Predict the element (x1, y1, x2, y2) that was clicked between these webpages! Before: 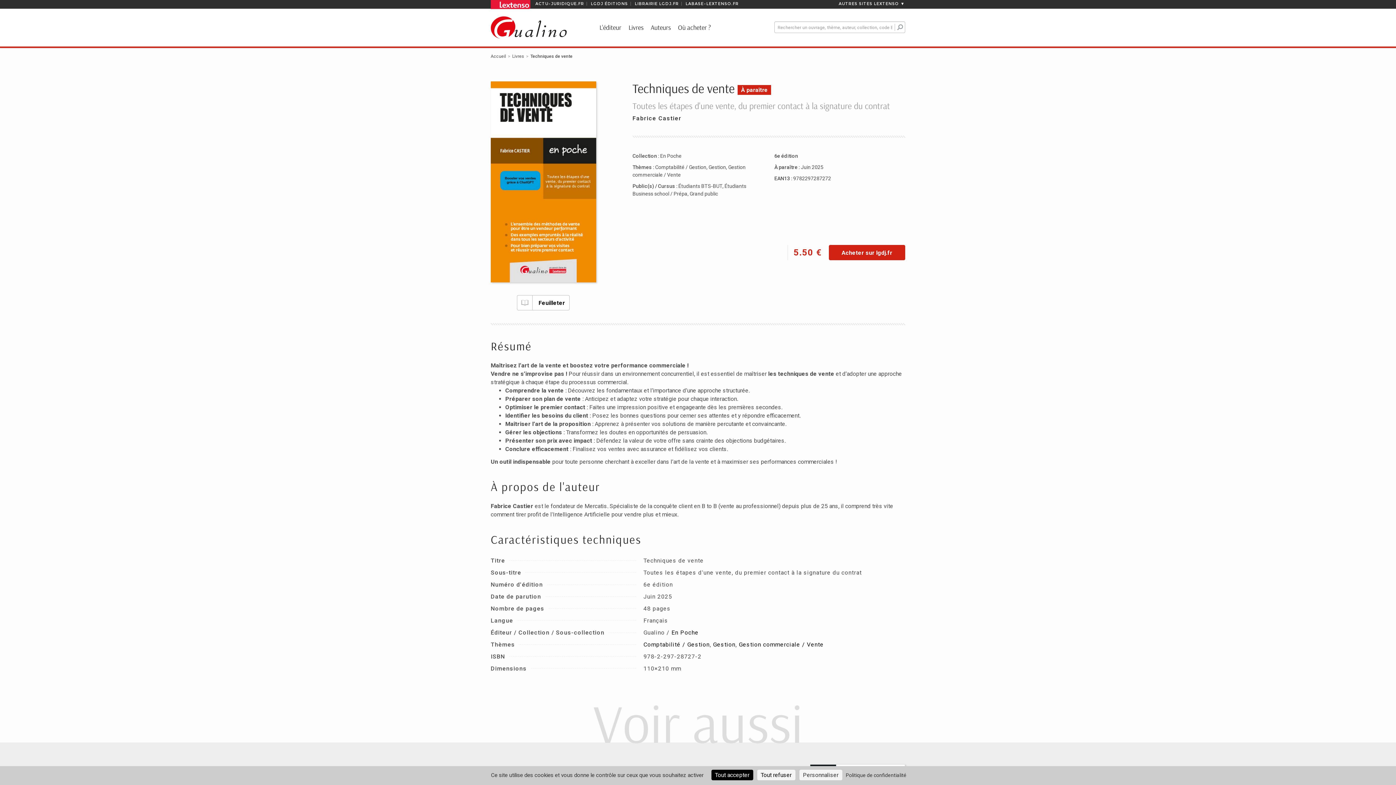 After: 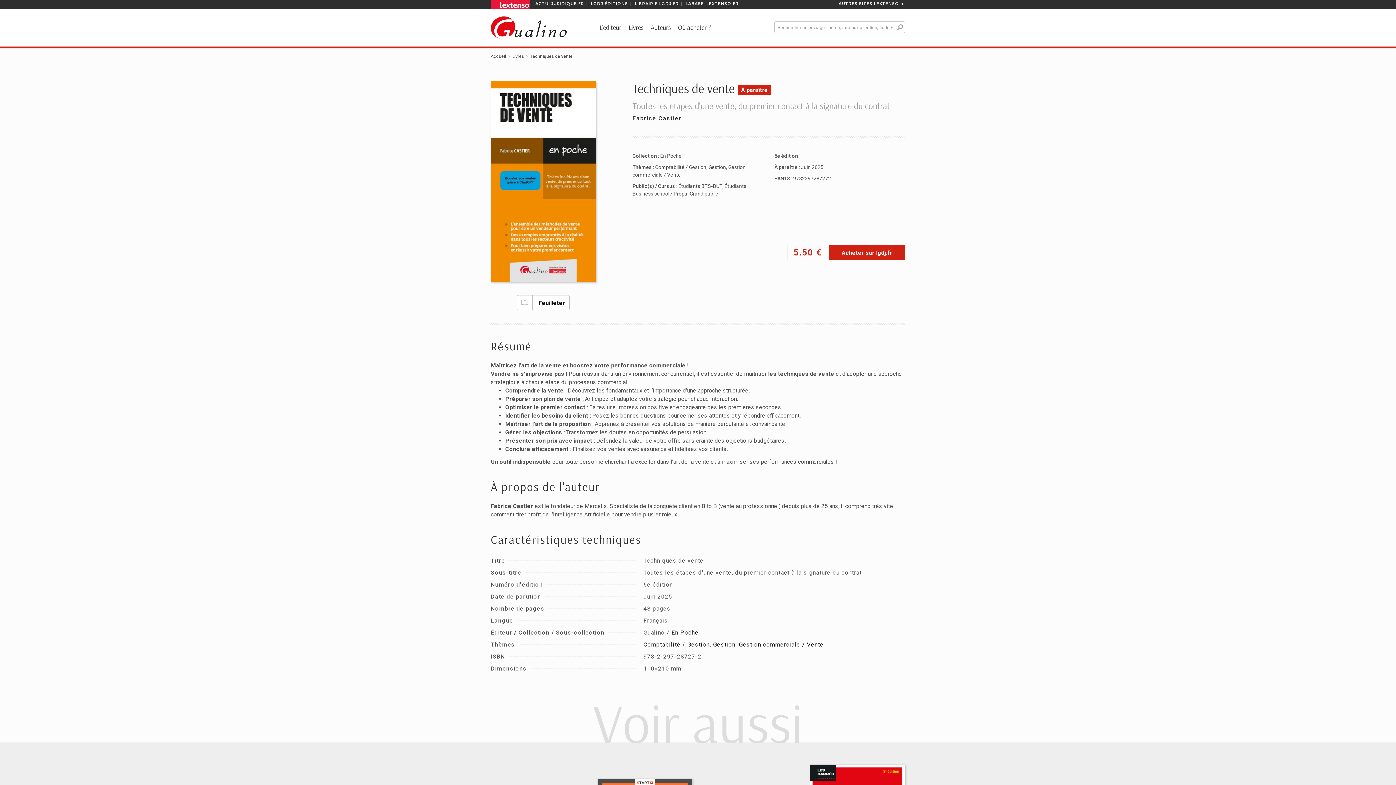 Action: bbox: (757, 770, 795, 780) label: Cookies : Tout refuser